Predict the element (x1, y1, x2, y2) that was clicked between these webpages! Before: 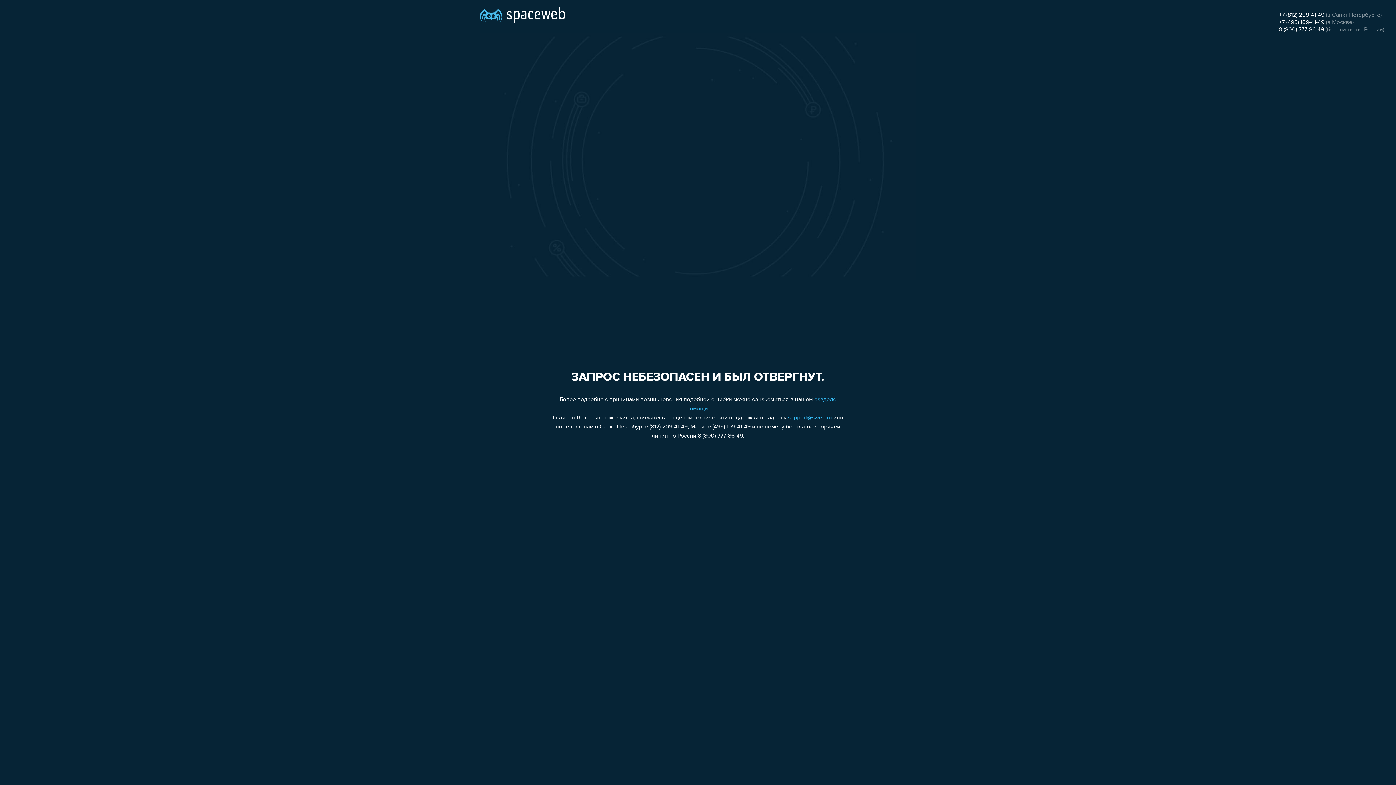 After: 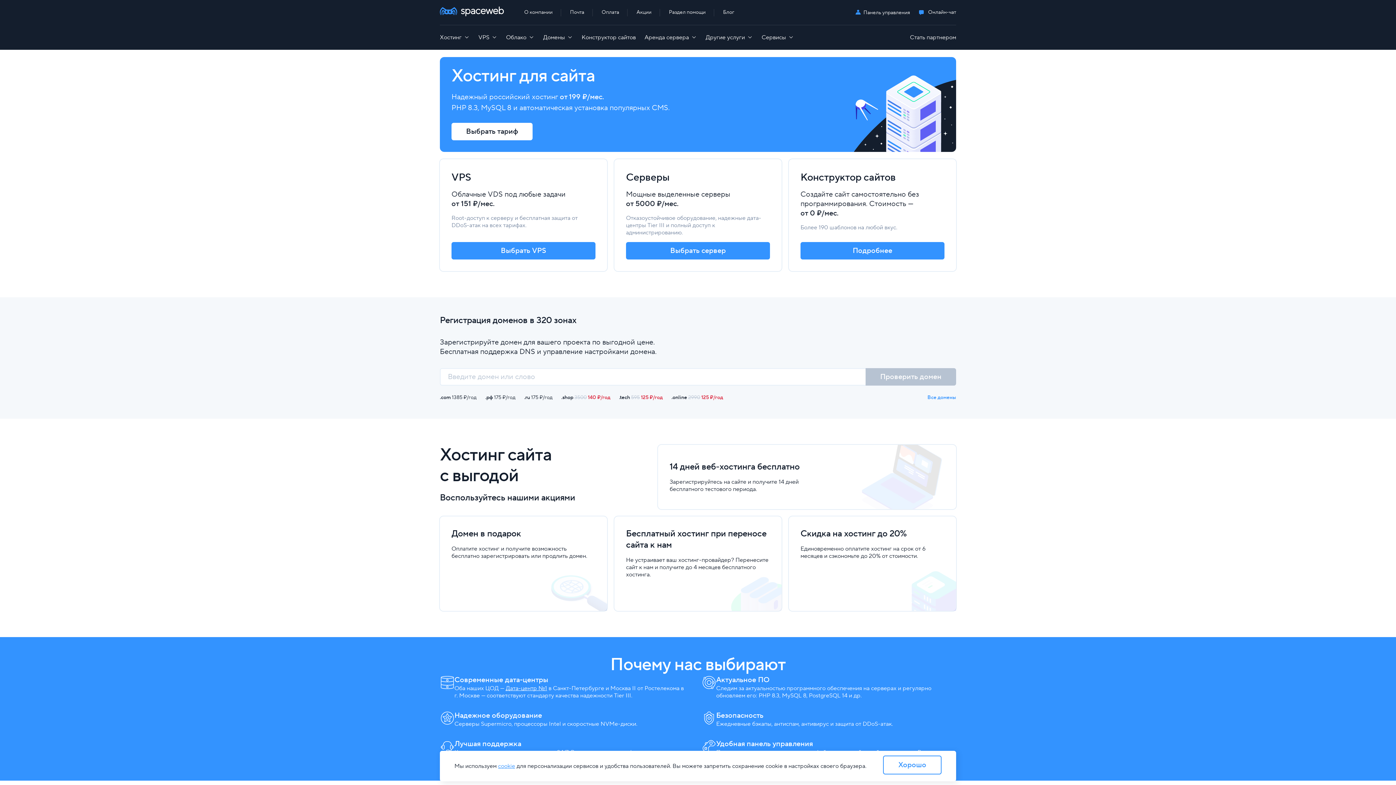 Action: bbox: (480, 0, 565, 25)